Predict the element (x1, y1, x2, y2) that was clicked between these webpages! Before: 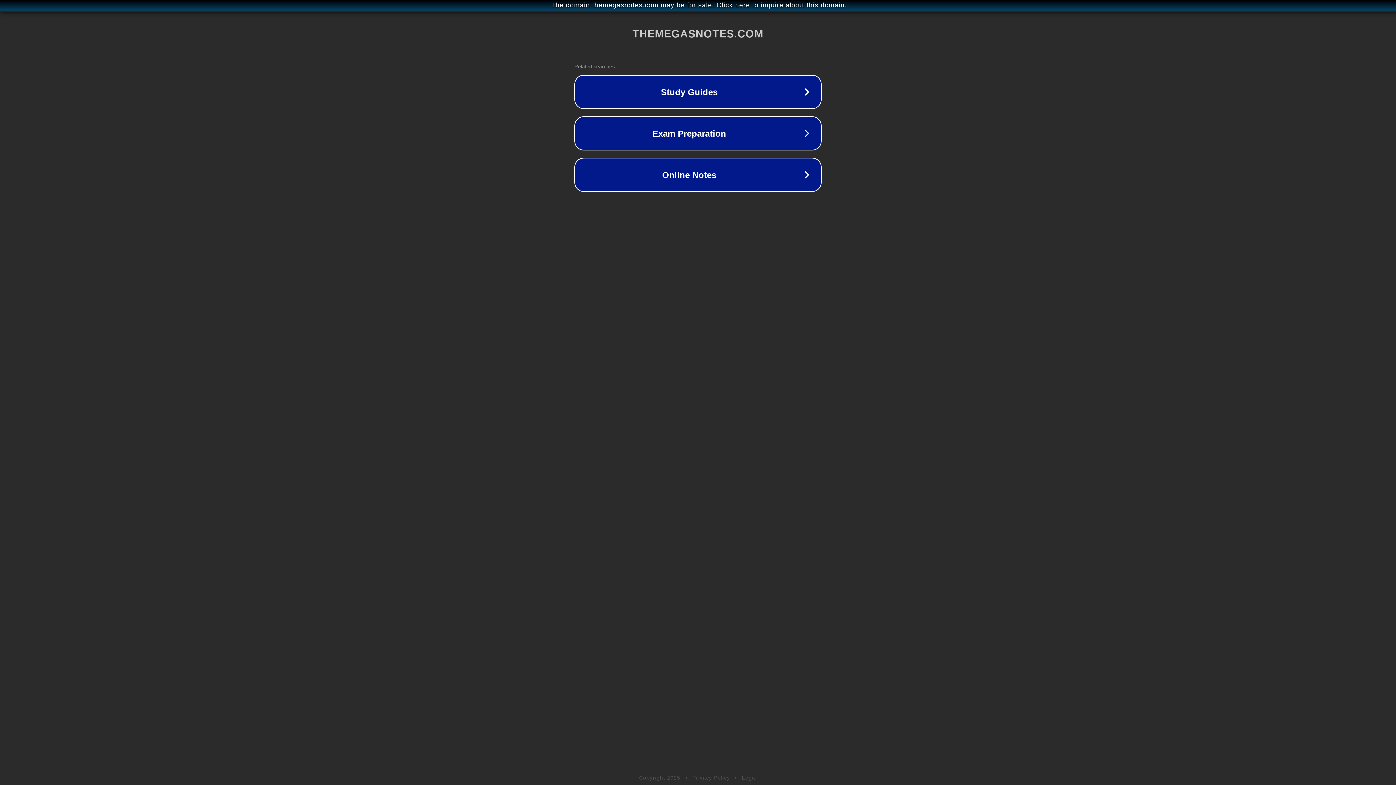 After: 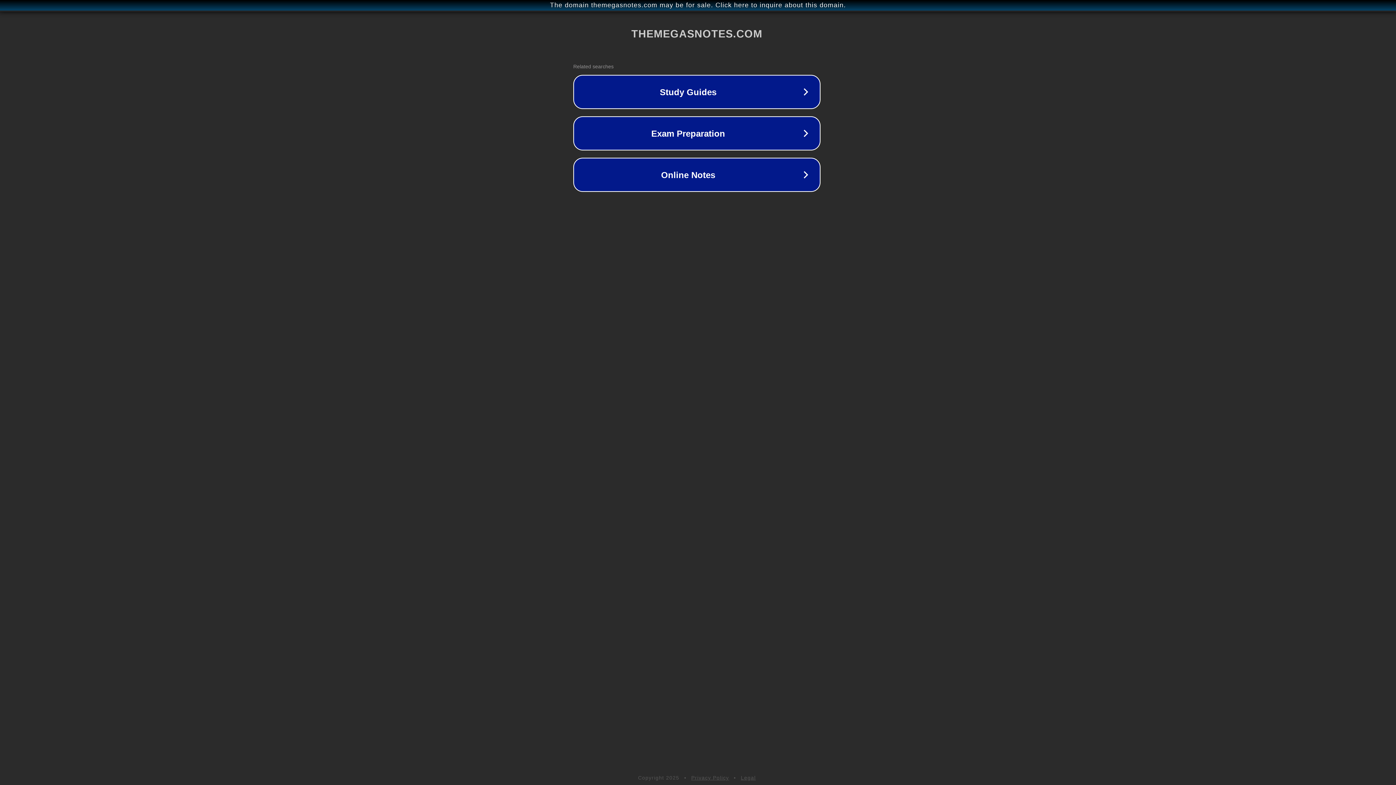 Action: bbox: (1, 1, 1397, 9) label: The domain themegasnotes.com may be for sale. Click here to inquire about this domain.